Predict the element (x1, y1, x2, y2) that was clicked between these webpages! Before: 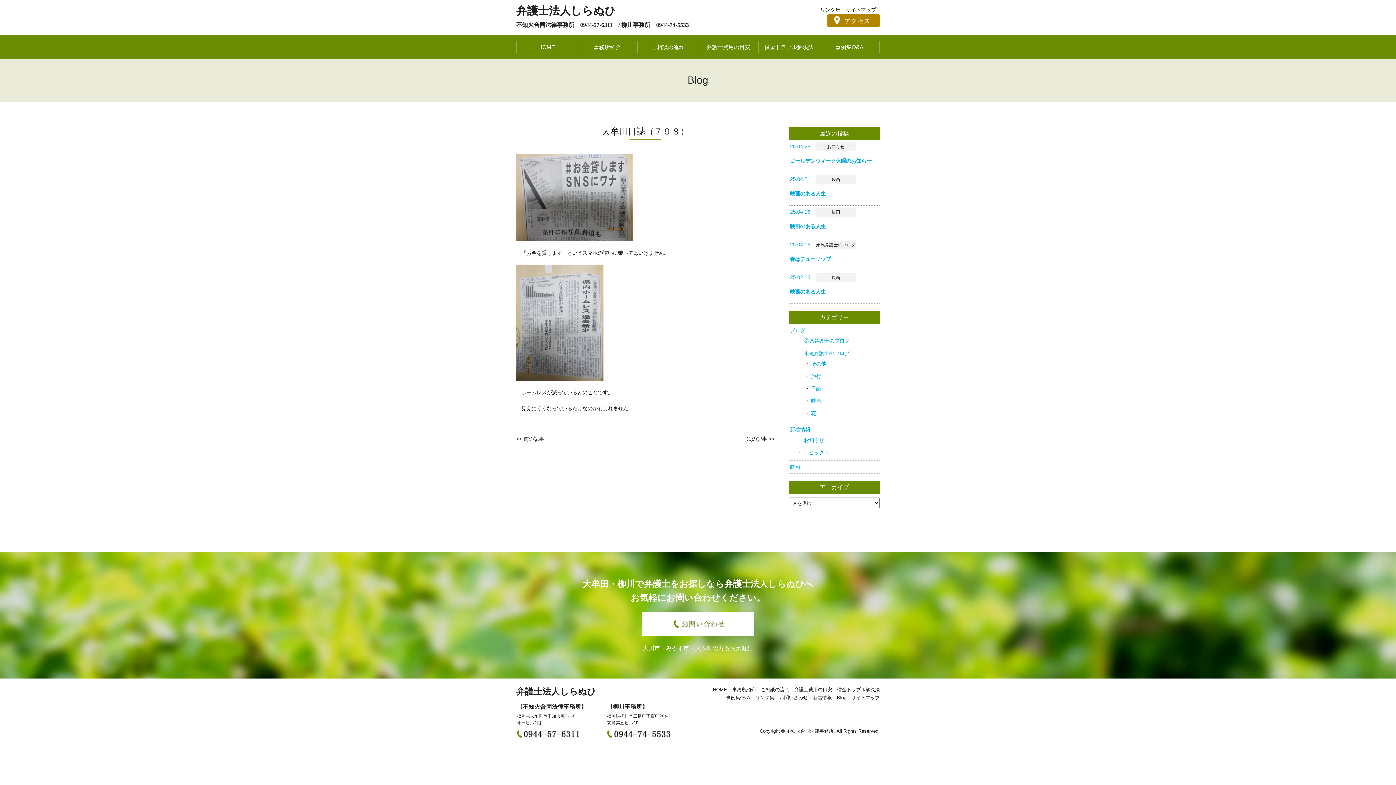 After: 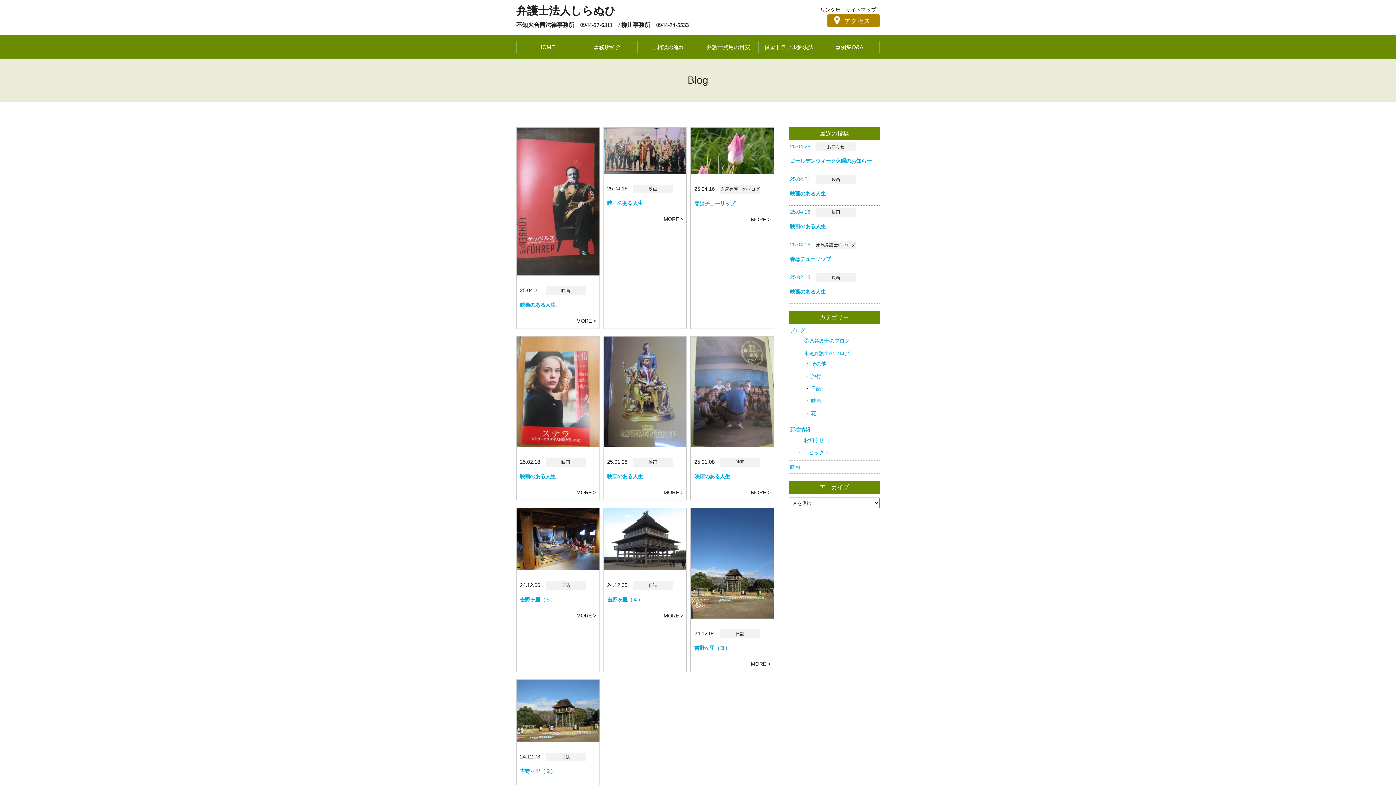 Action: bbox: (790, 327, 805, 333) label: ブログ